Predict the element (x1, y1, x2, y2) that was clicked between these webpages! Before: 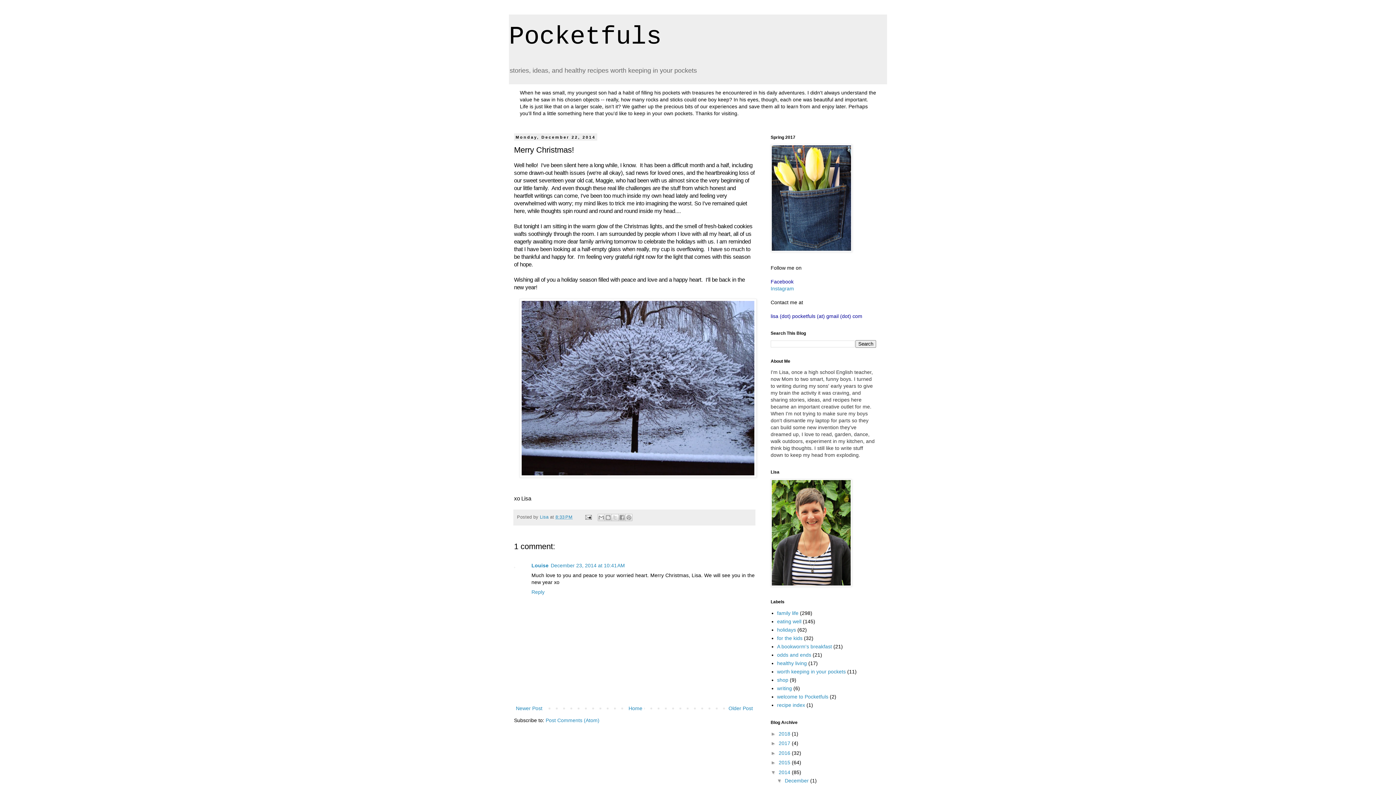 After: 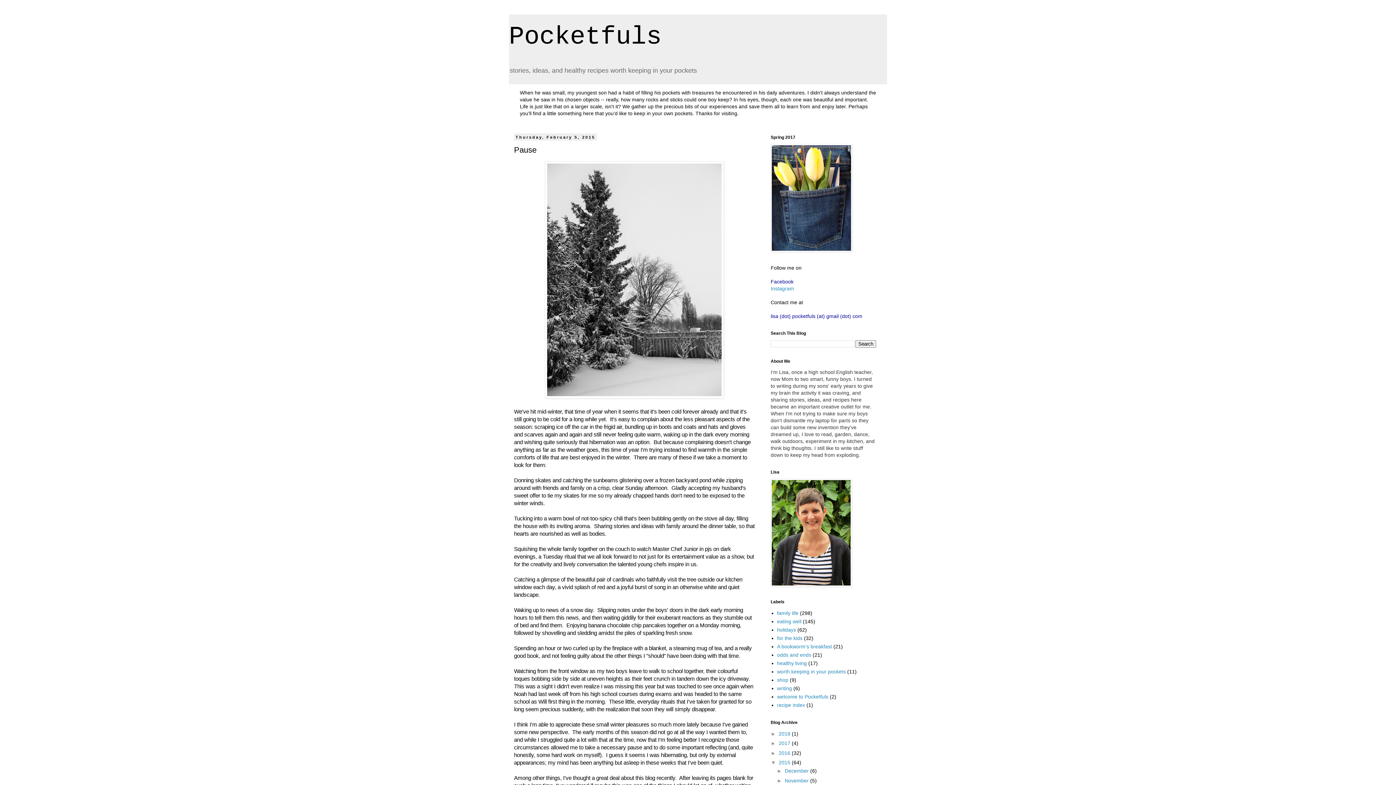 Action: bbox: (514, 703, 544, 713) label: Newer Post